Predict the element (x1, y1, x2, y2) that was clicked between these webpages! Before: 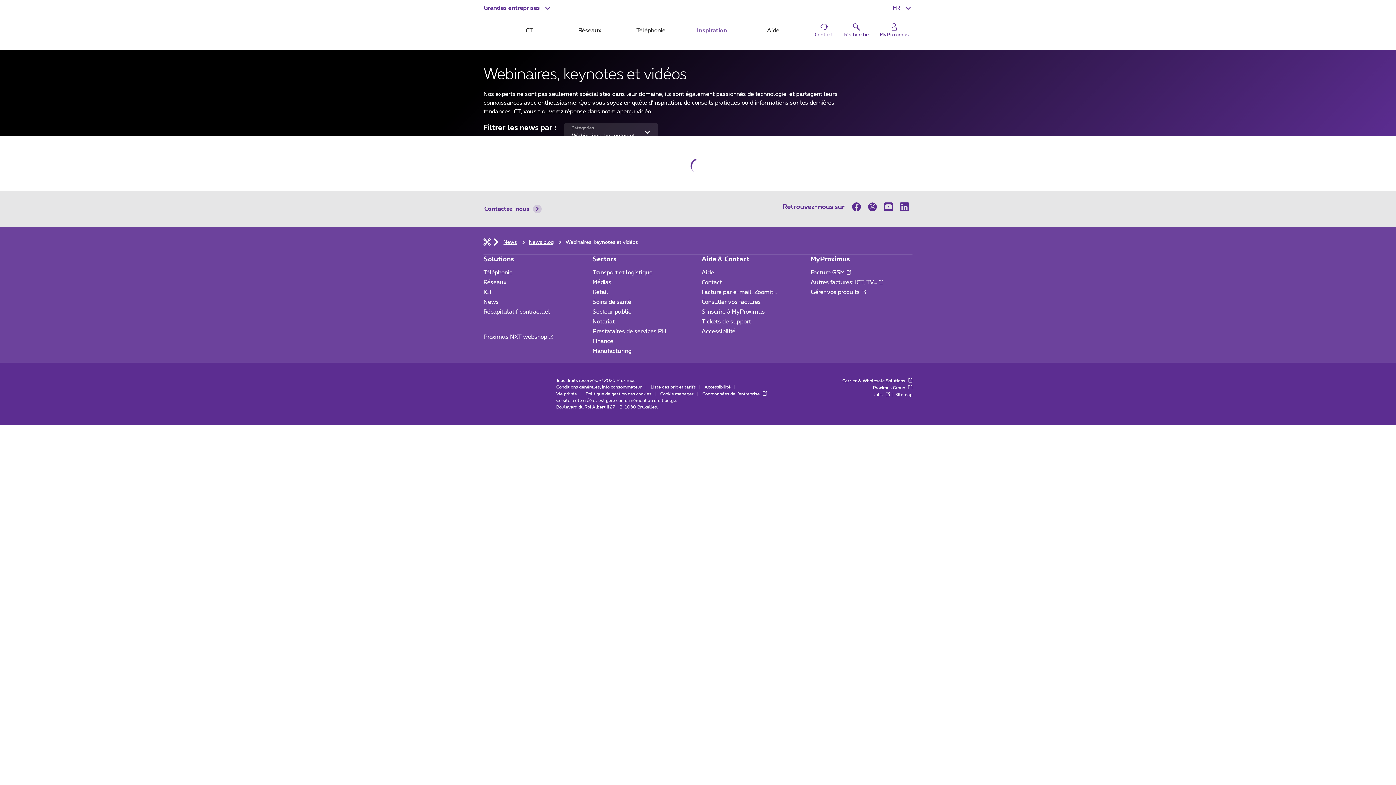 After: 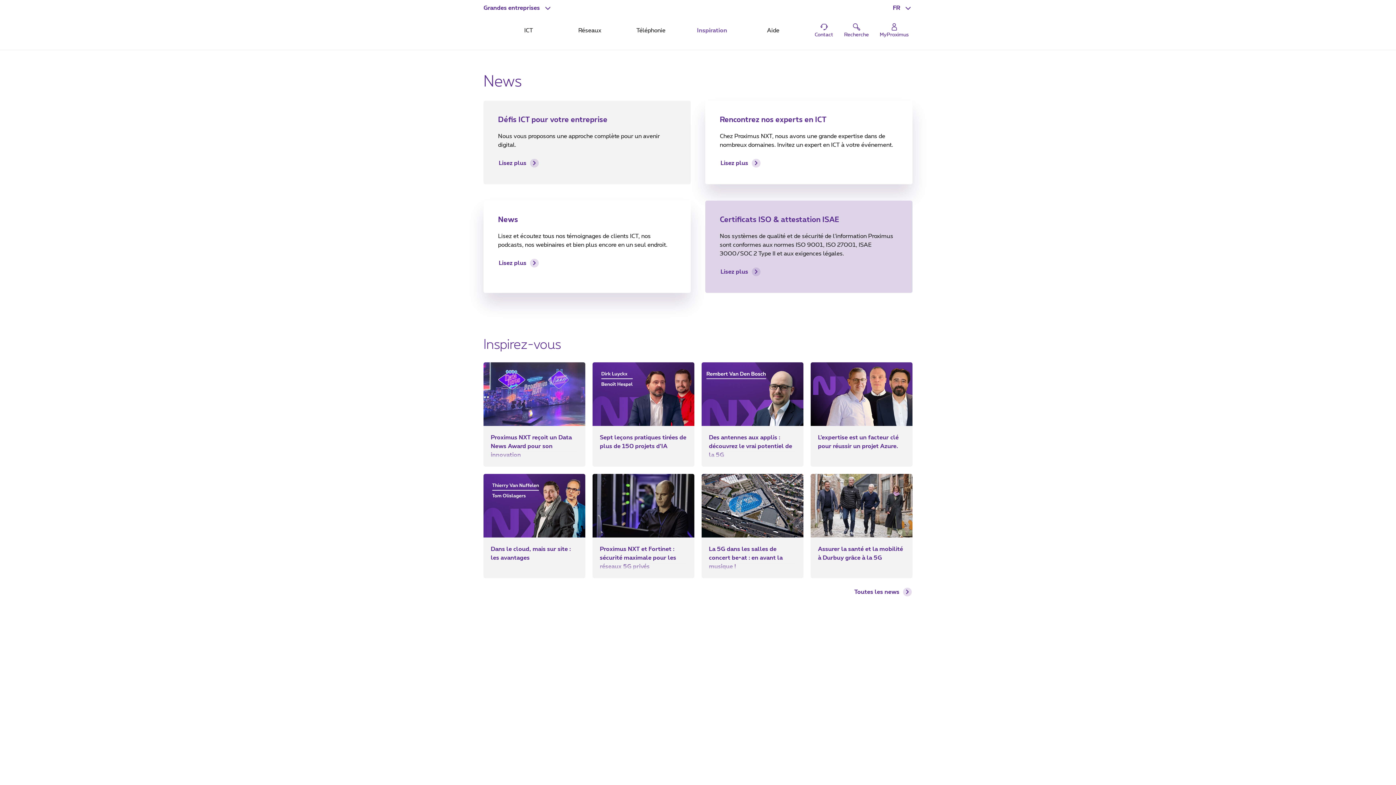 Action: label: News bbox: (483, 299, 498, 304)